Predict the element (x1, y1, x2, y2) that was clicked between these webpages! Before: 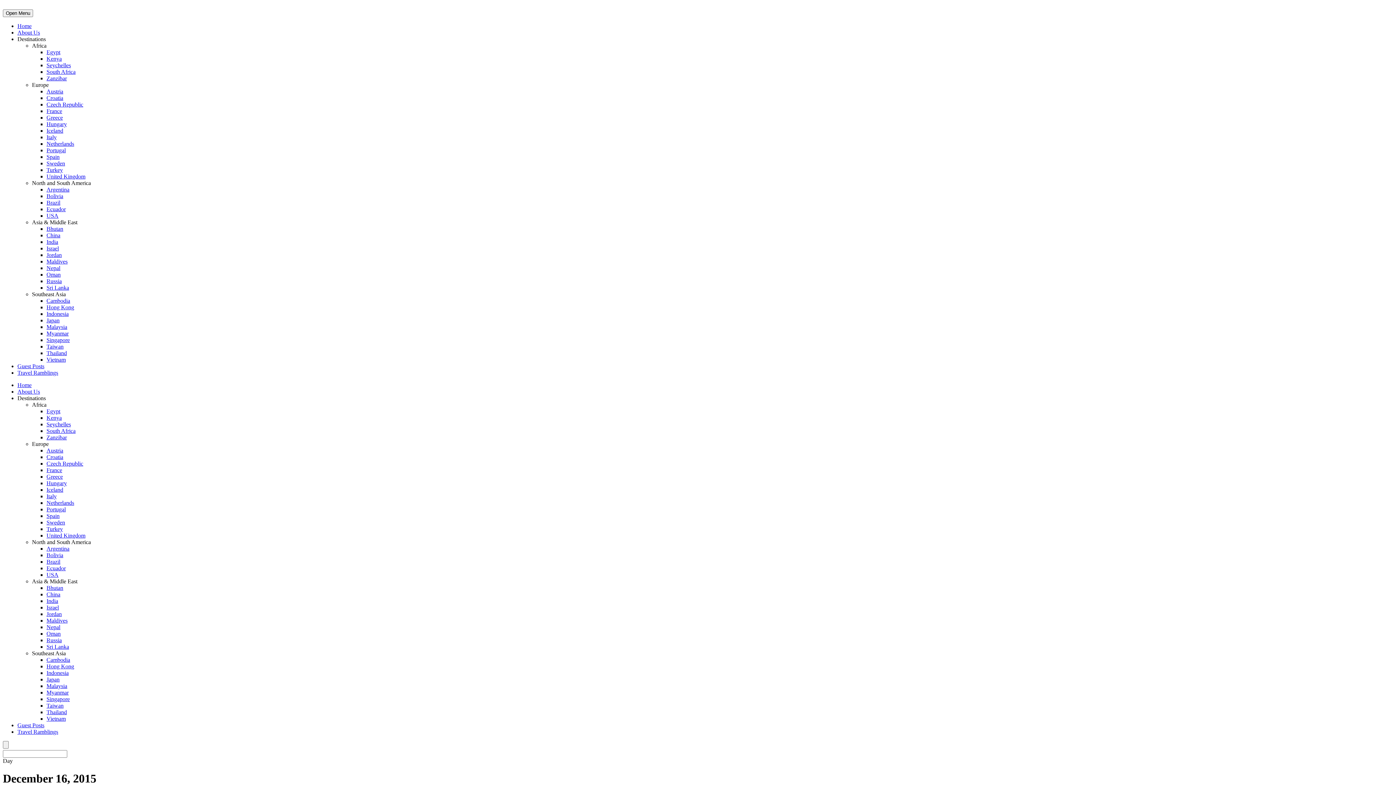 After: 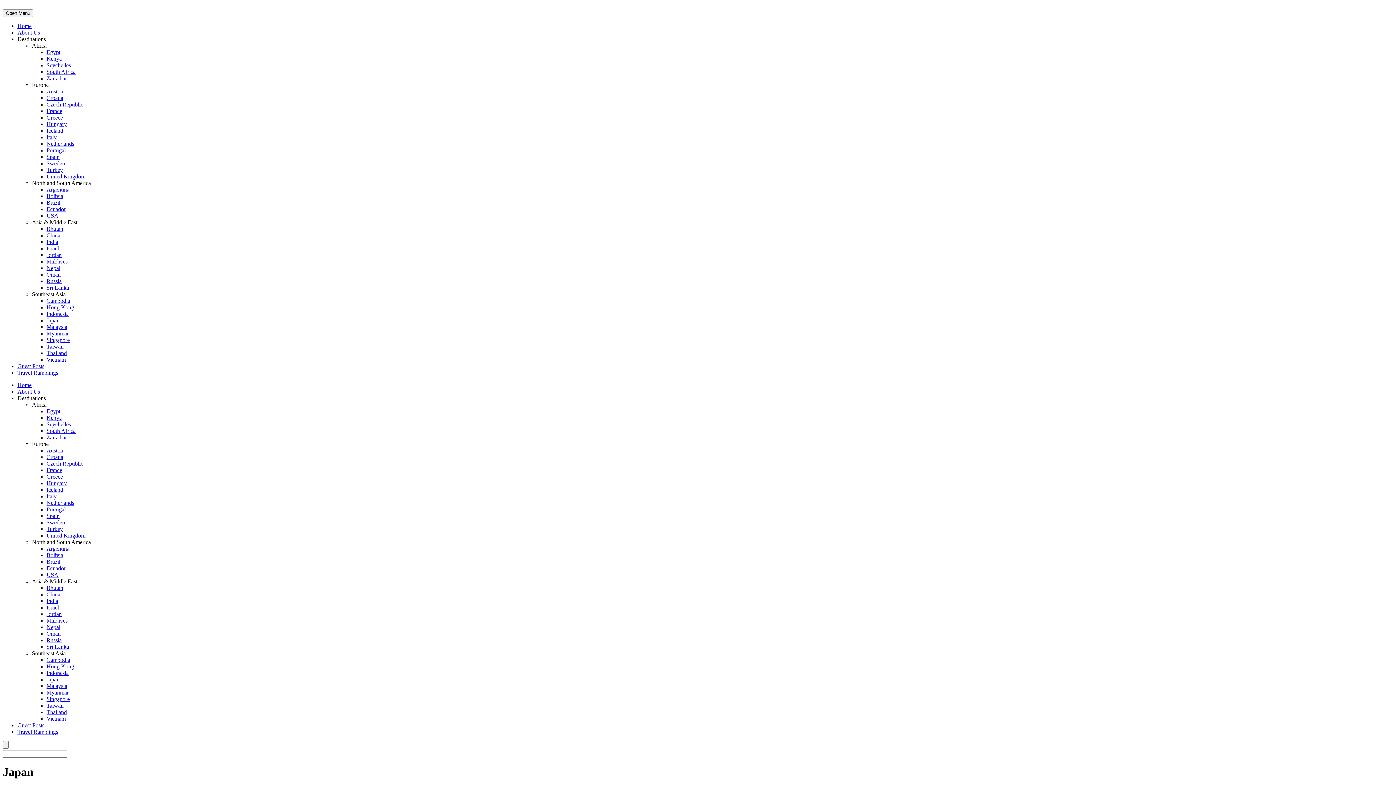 Action: label: Japan bbox: (46, 676, 59, 682)